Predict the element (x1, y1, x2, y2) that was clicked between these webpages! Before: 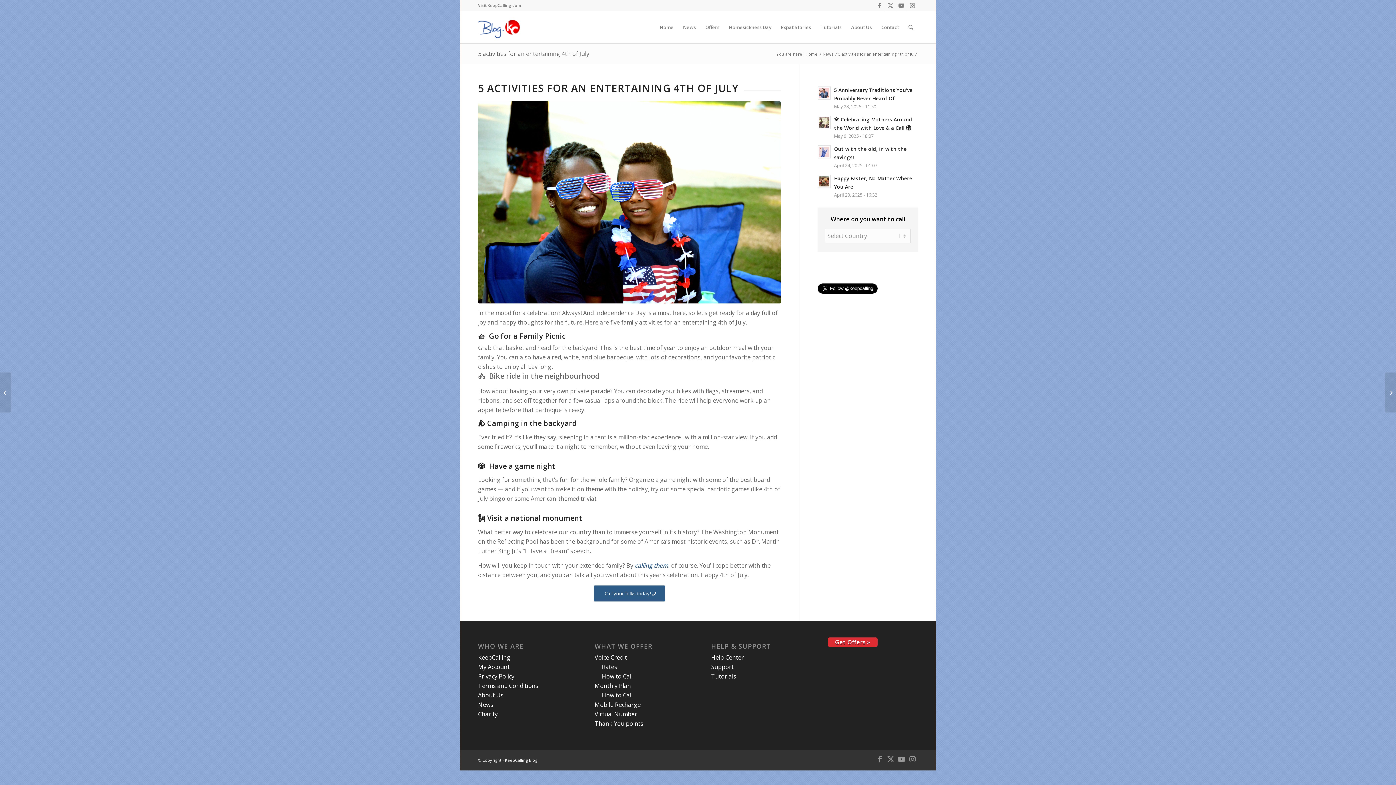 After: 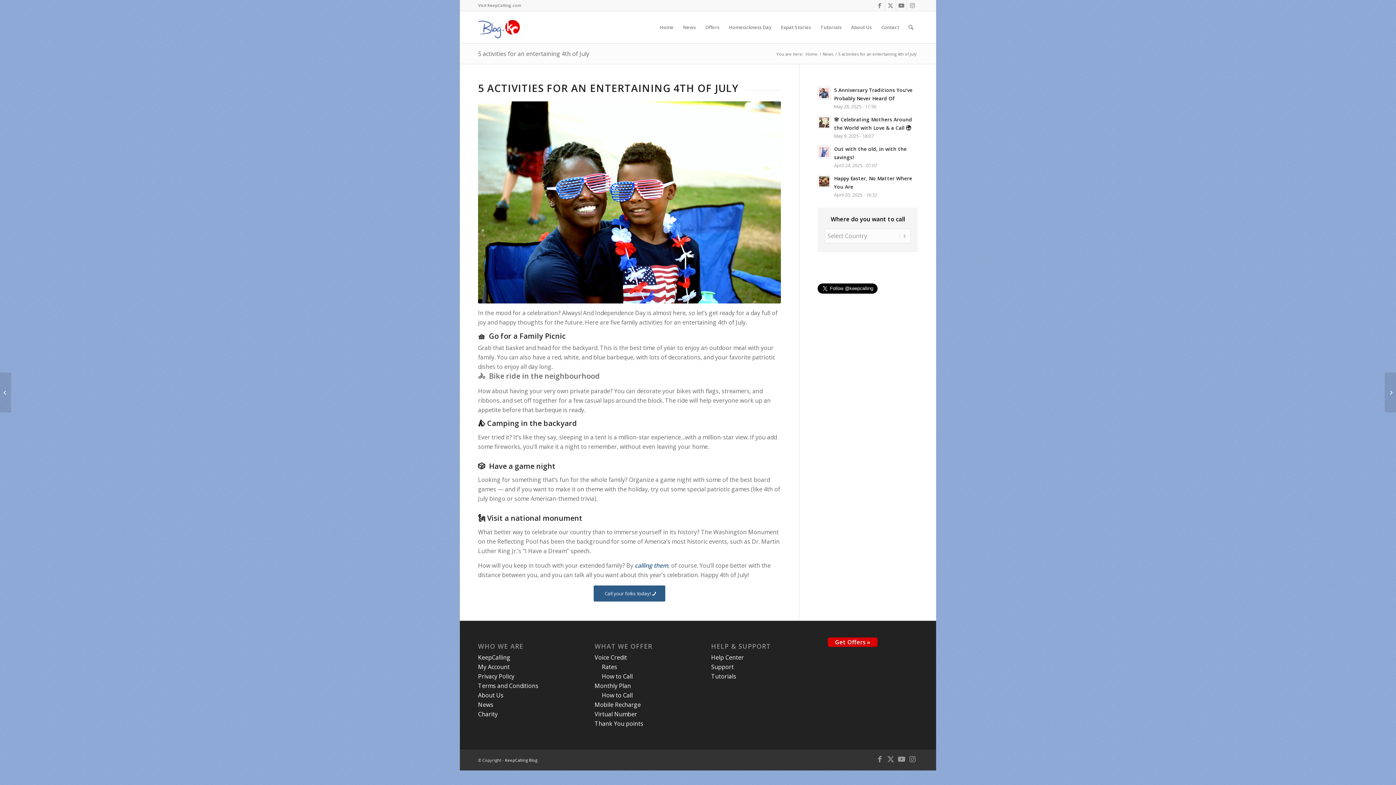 Action: label: Get Offers » bbox: (827, 637, 877, 647)